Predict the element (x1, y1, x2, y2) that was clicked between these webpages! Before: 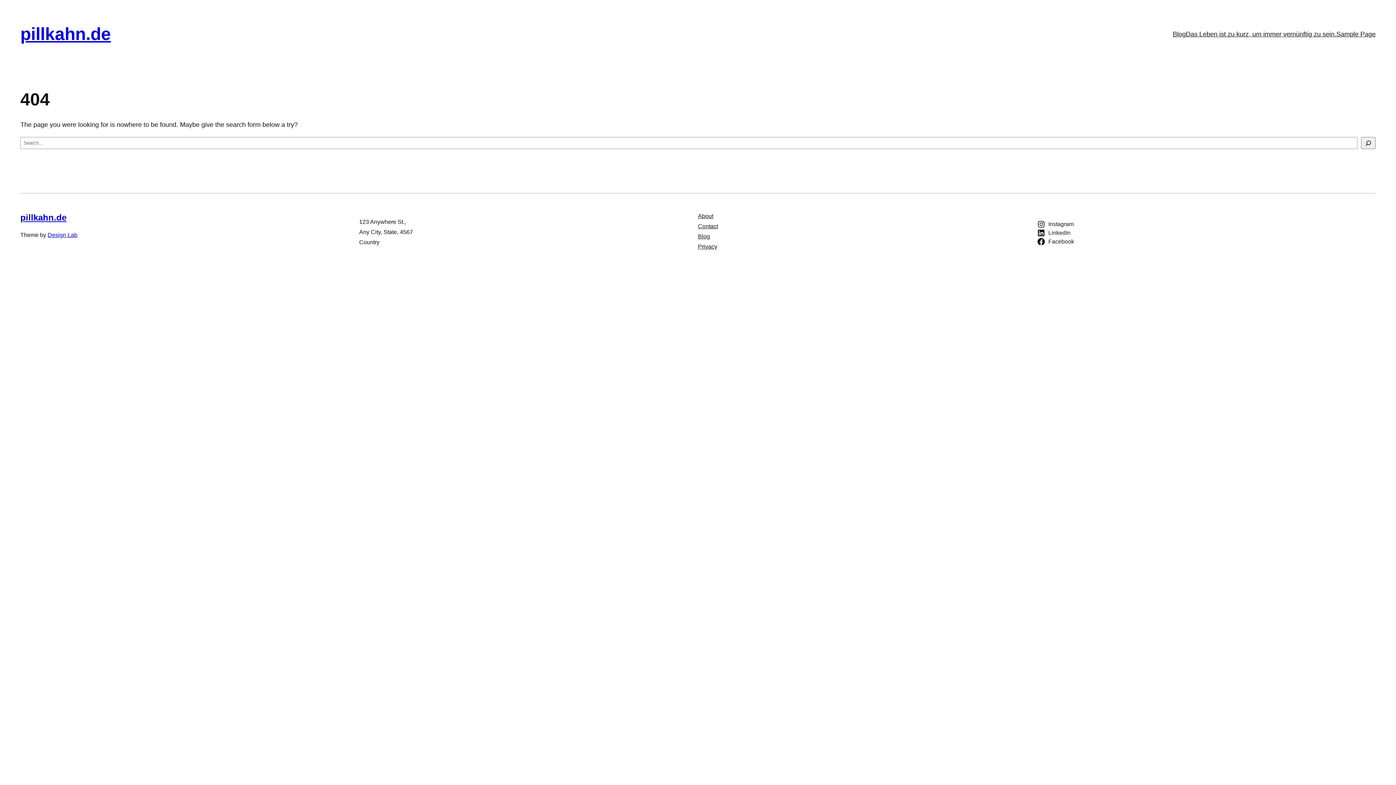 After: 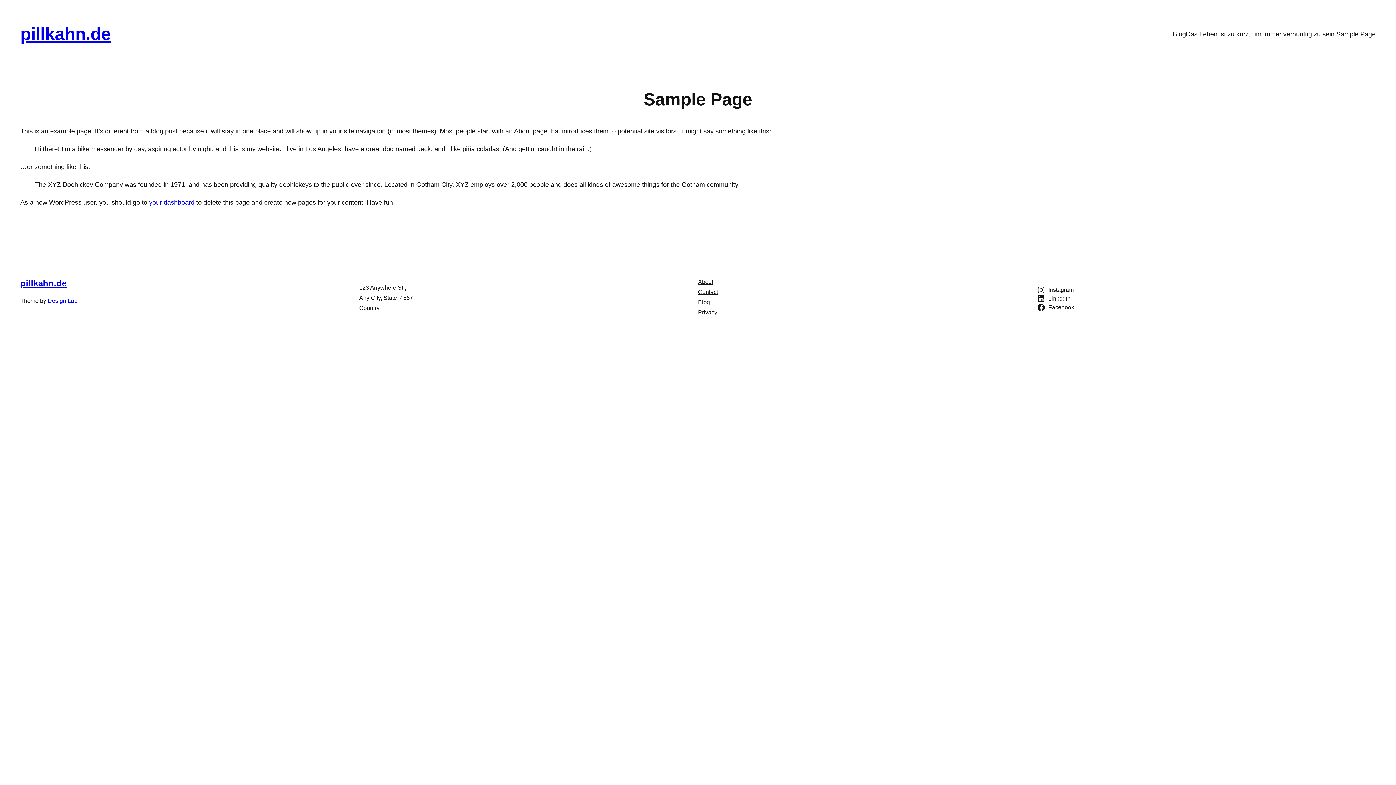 Action: label: Sample Page bbox: (1336, 28, 1376, 39)